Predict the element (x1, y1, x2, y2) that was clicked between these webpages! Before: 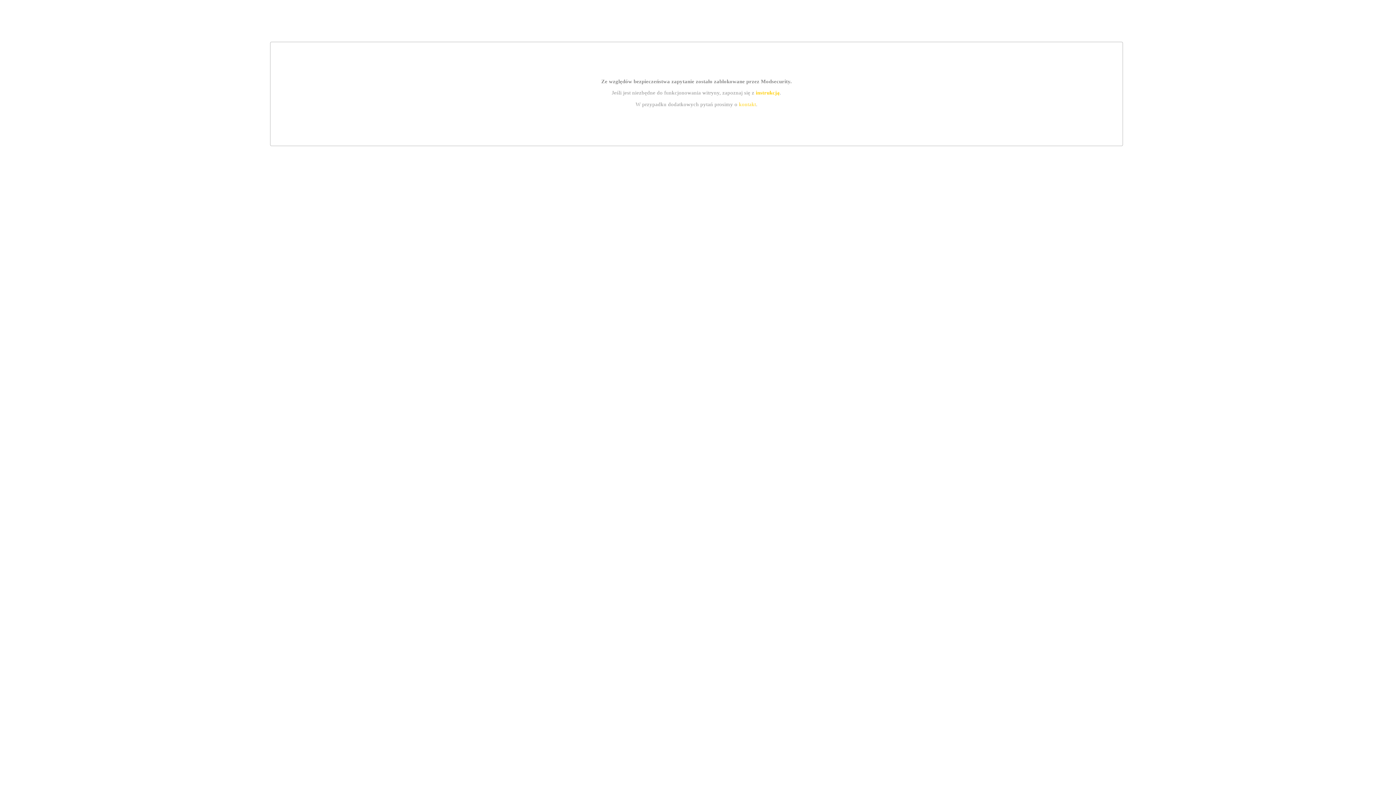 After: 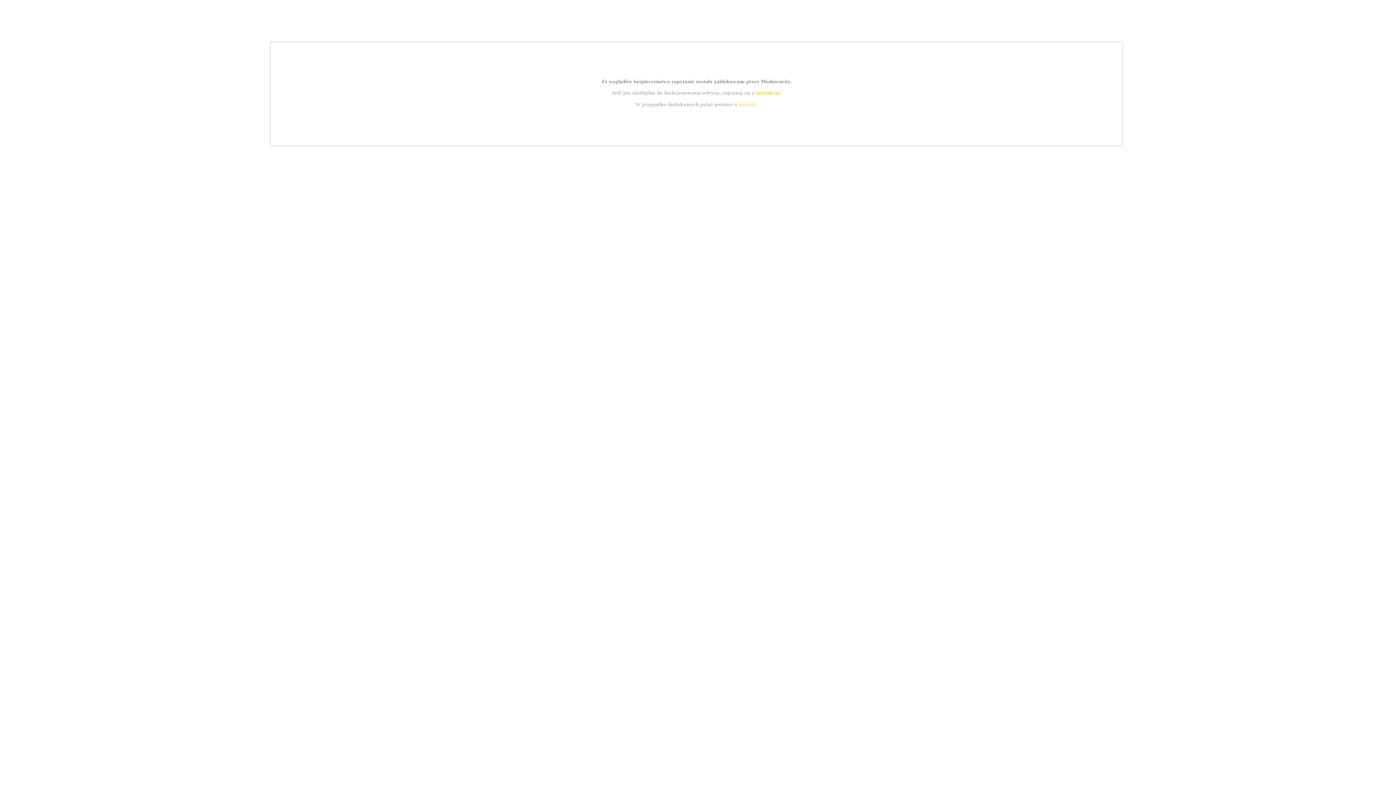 Action: bbox: (755, 89, 779, 95) label: instrukcją